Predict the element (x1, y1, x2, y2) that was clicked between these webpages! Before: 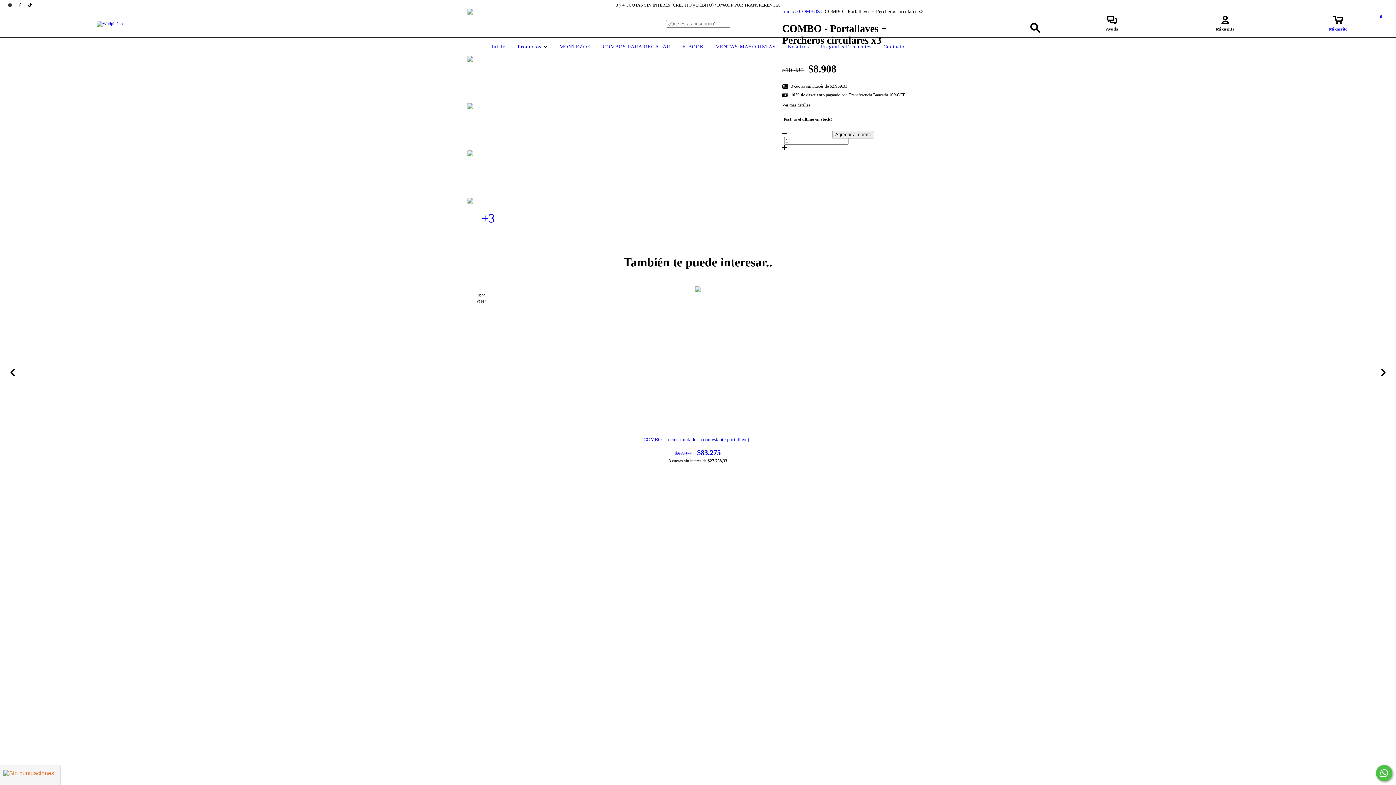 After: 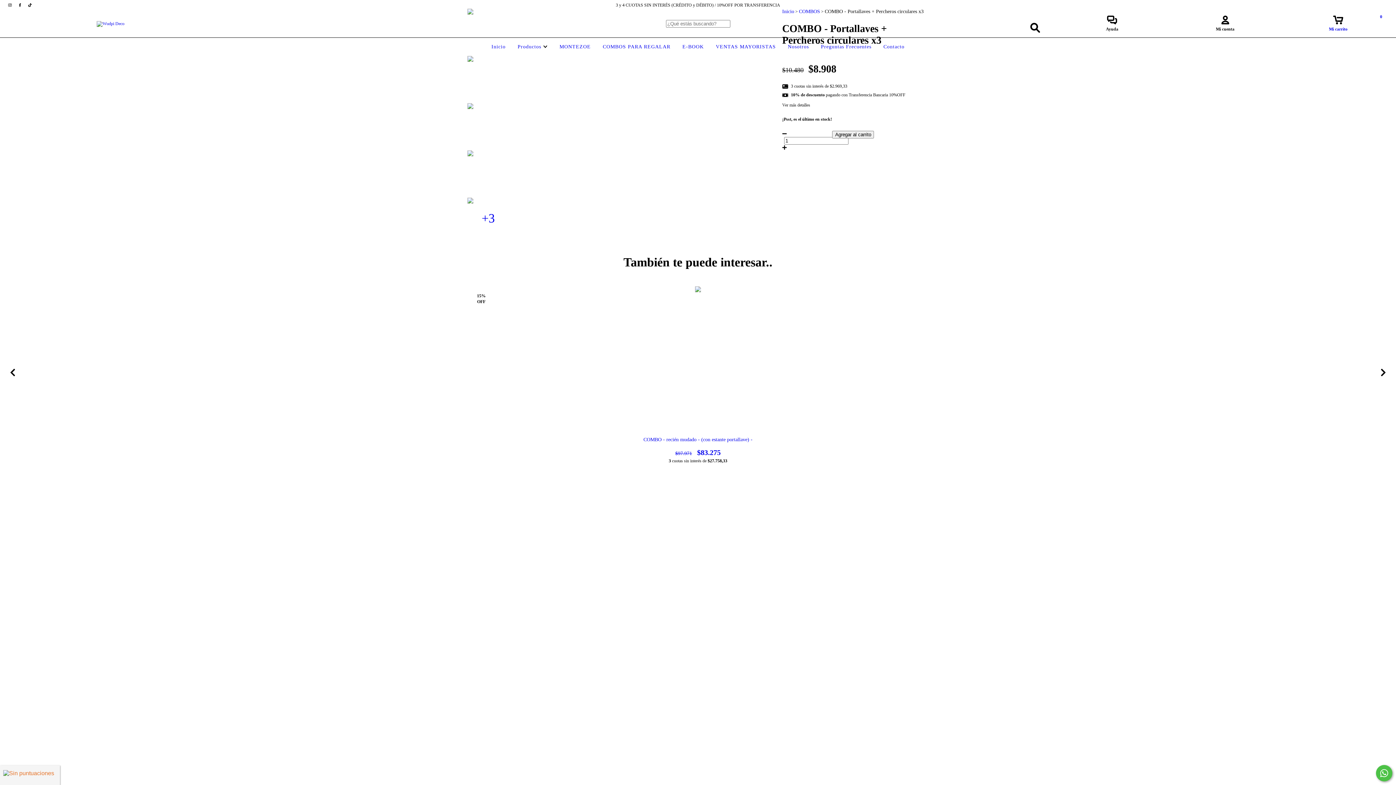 Action: bbox: (25, 2, 34, 7) label: tiktok Wudpi Deco